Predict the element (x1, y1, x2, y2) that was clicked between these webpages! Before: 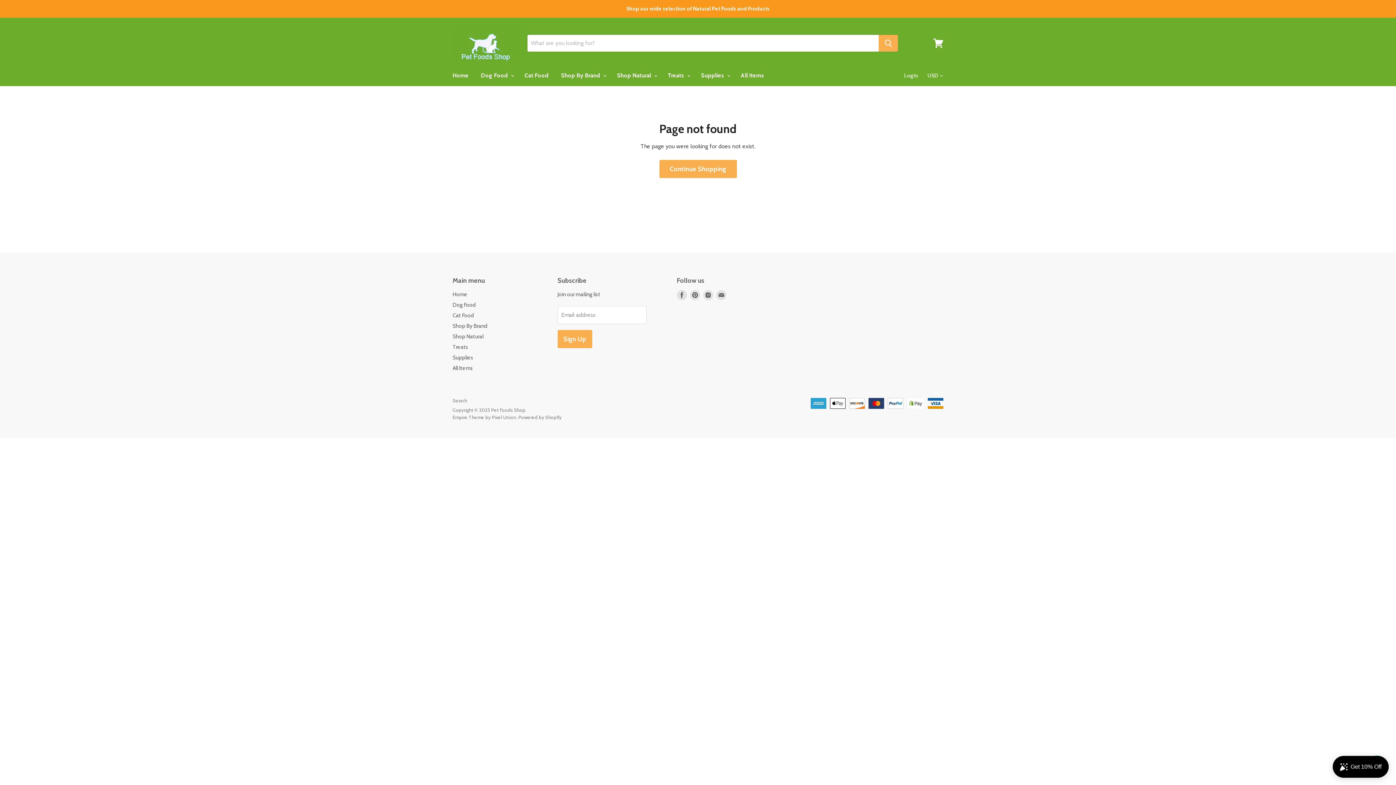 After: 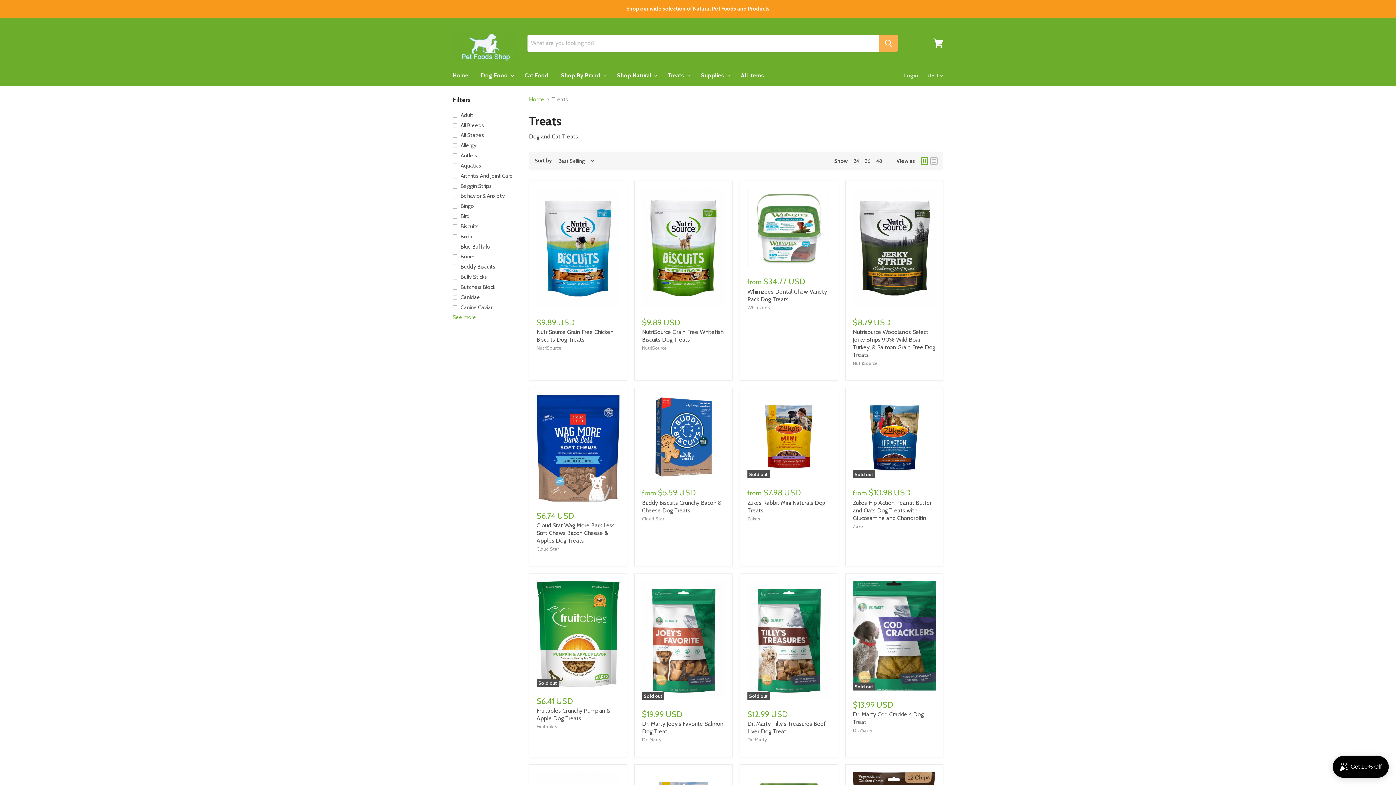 Action: label: Treats bbox: (452, 344, 468, 350)